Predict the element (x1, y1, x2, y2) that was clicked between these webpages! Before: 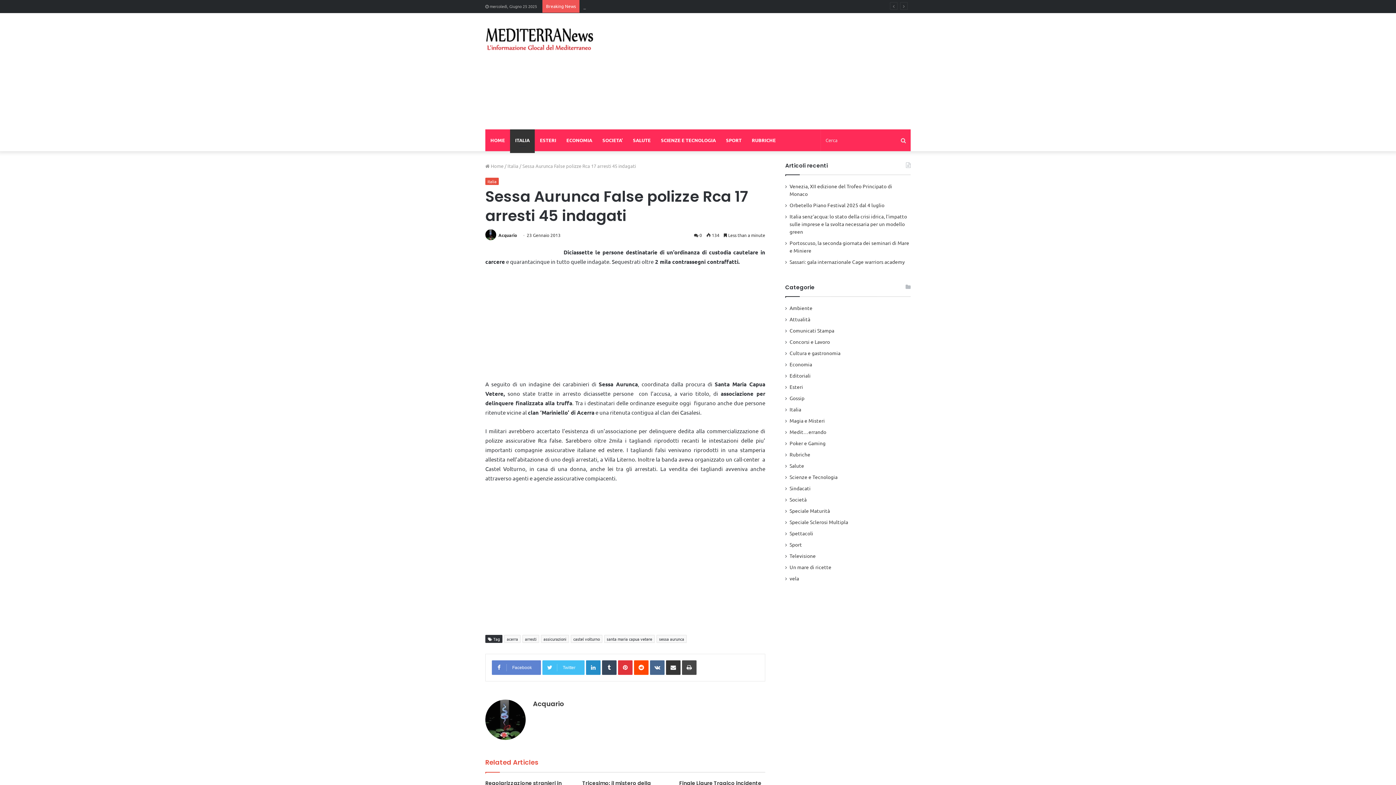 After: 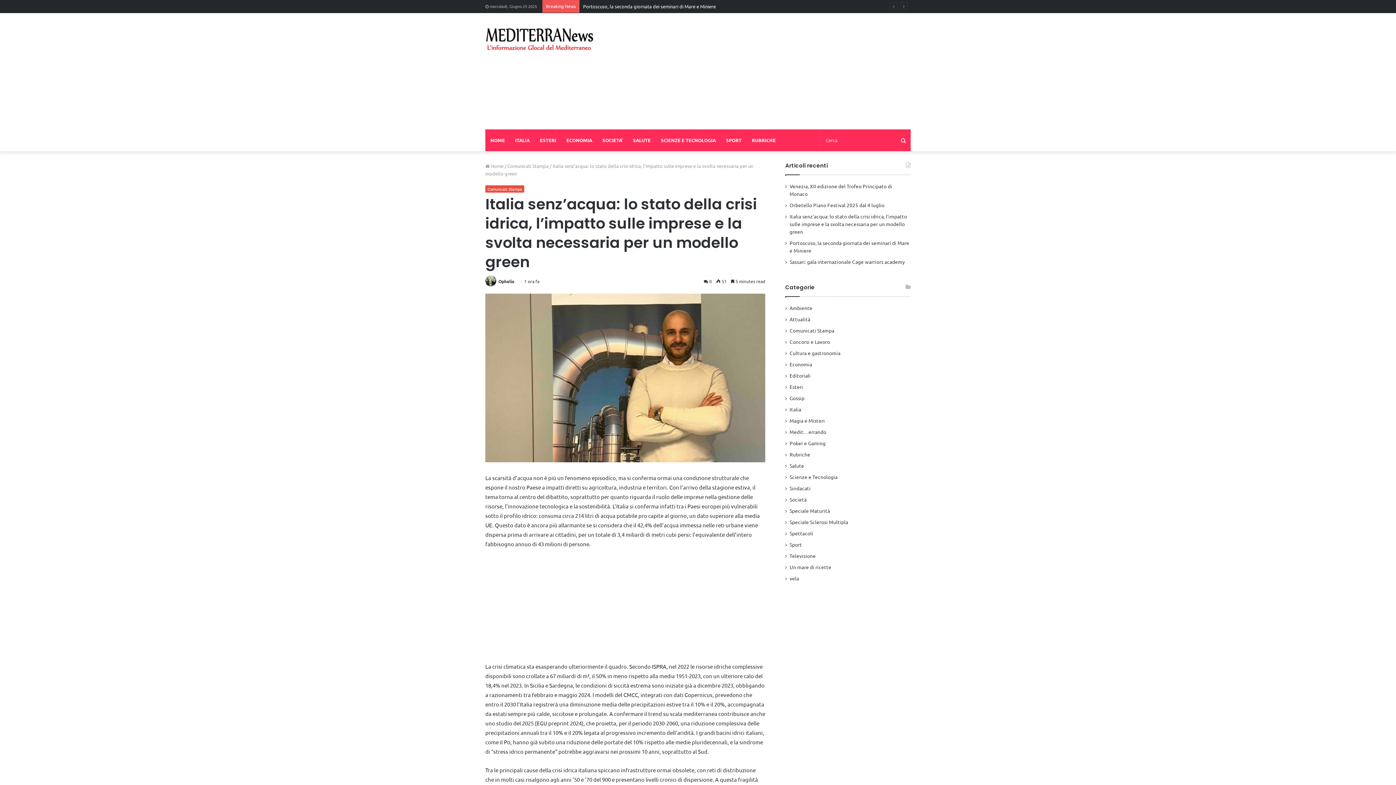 Action: bbox: (789, 213, 907, 234) label: Italia senz’acqua: lo stato della crisi idrica, l’impatto sulle imprese e la svolta necessaria per un modello green